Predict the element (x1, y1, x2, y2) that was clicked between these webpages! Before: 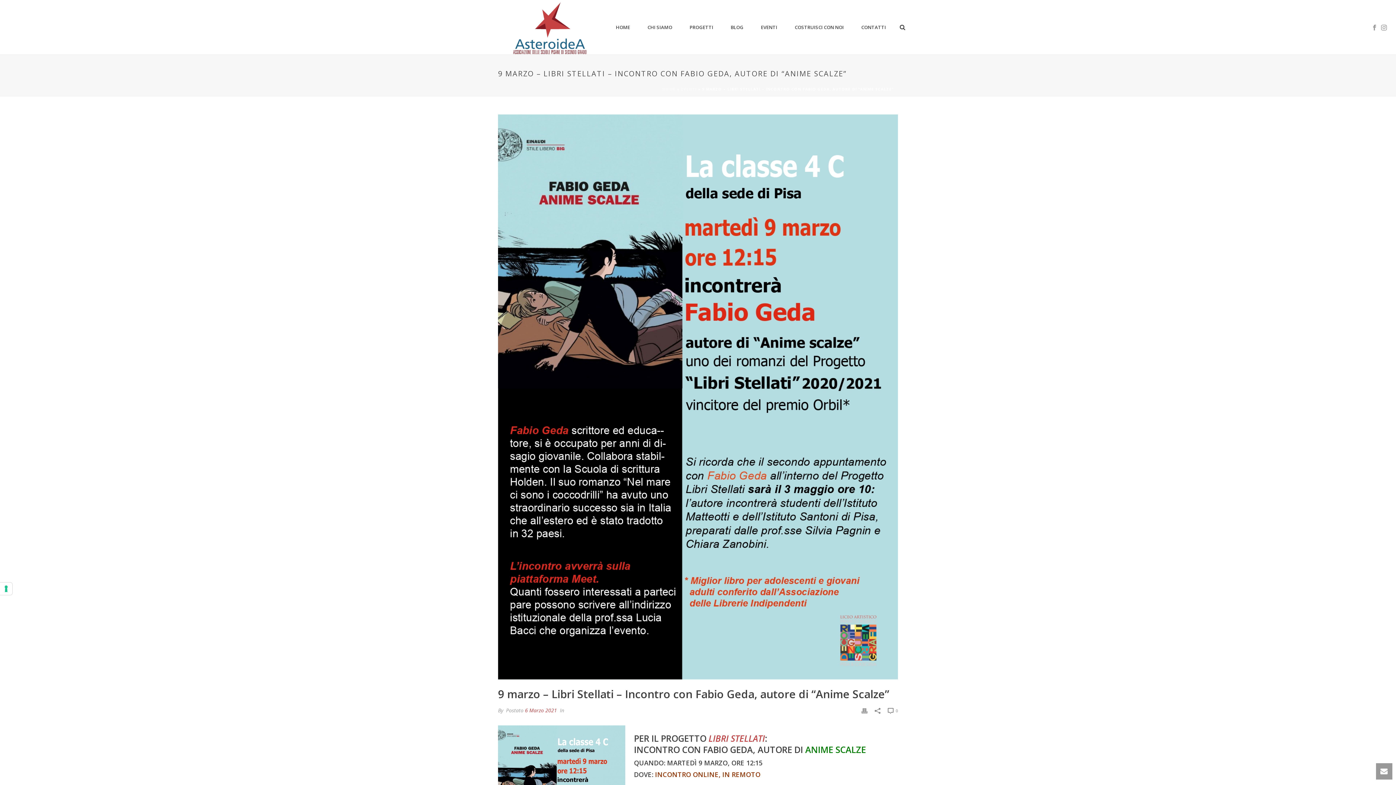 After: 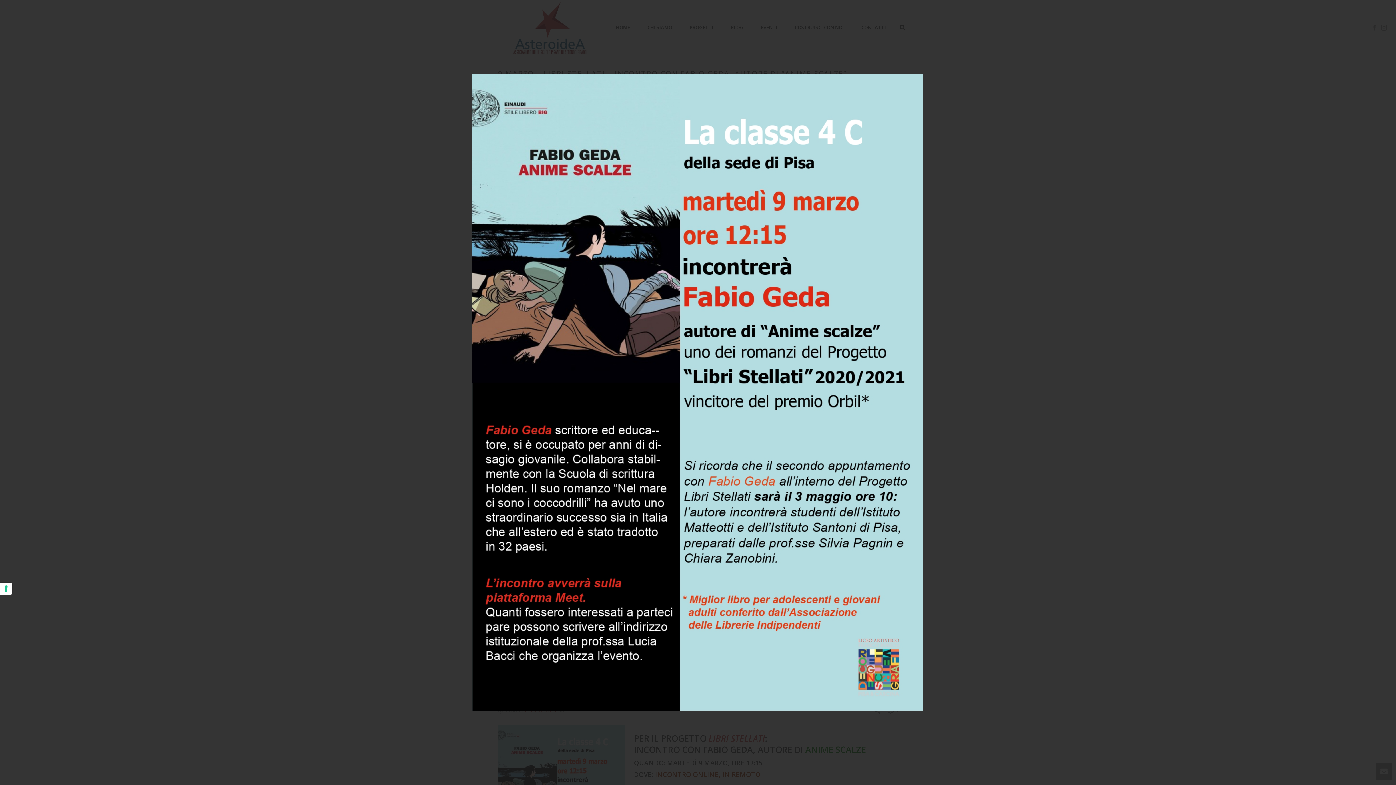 Action: label:   bbox: (498, 114, 898, 679)